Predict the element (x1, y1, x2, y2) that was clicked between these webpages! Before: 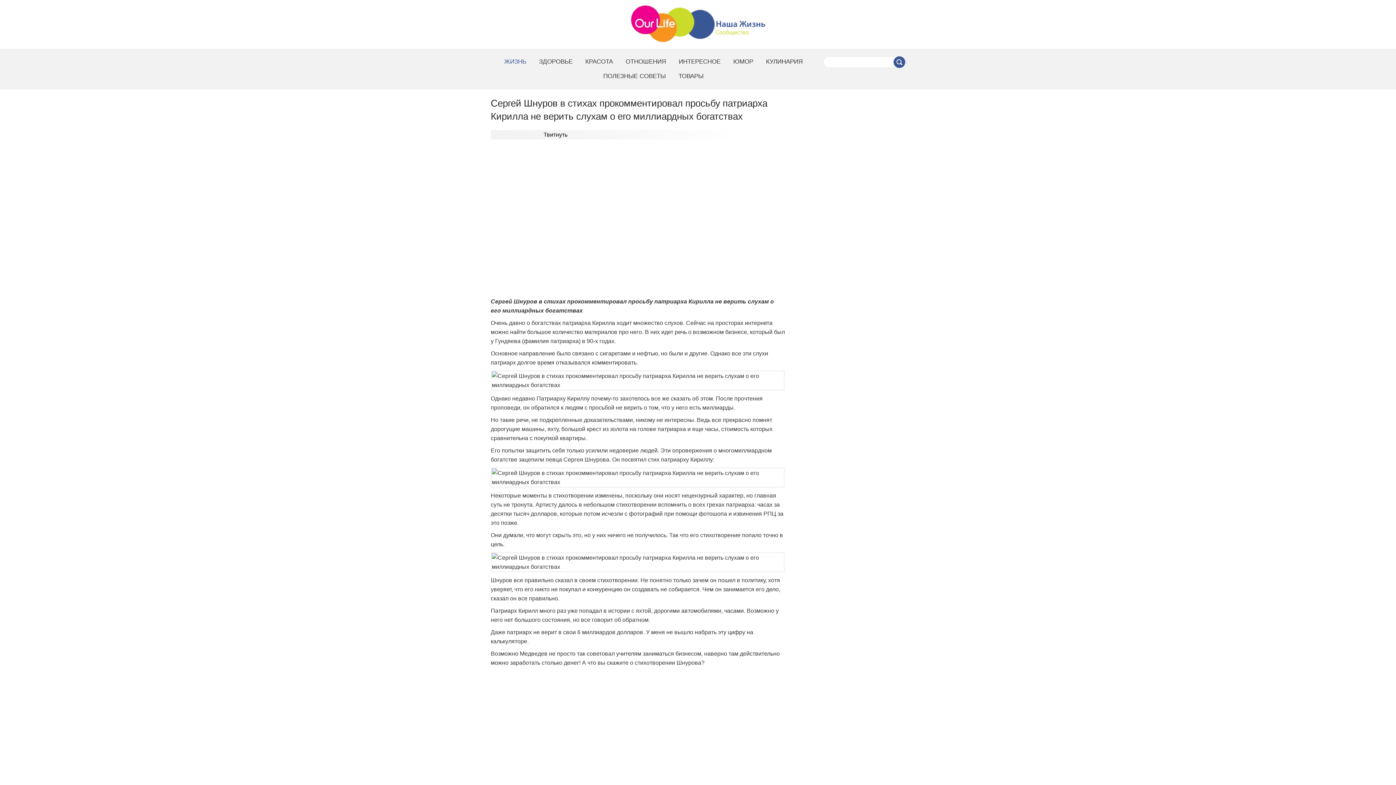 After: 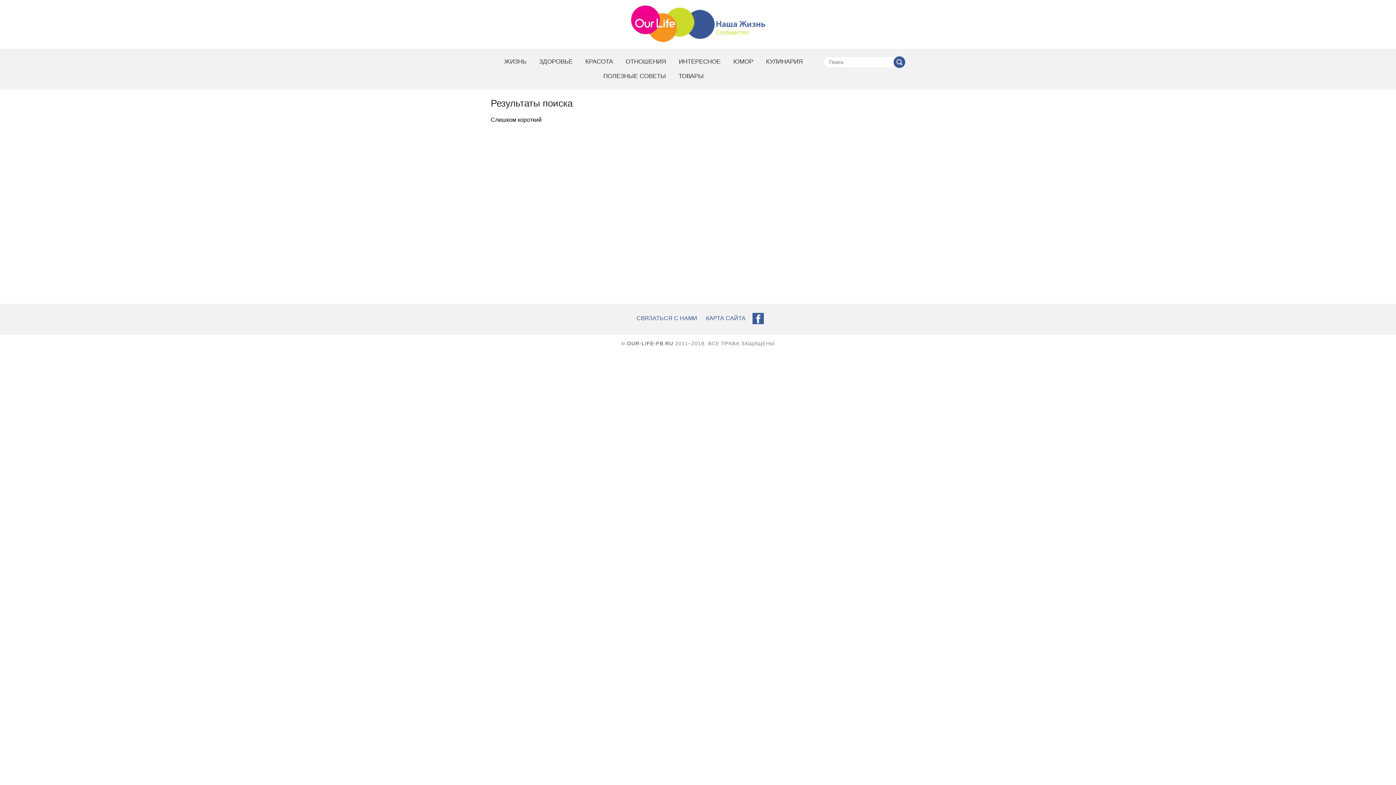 Action: bbox: (893, 56, 905, 68)